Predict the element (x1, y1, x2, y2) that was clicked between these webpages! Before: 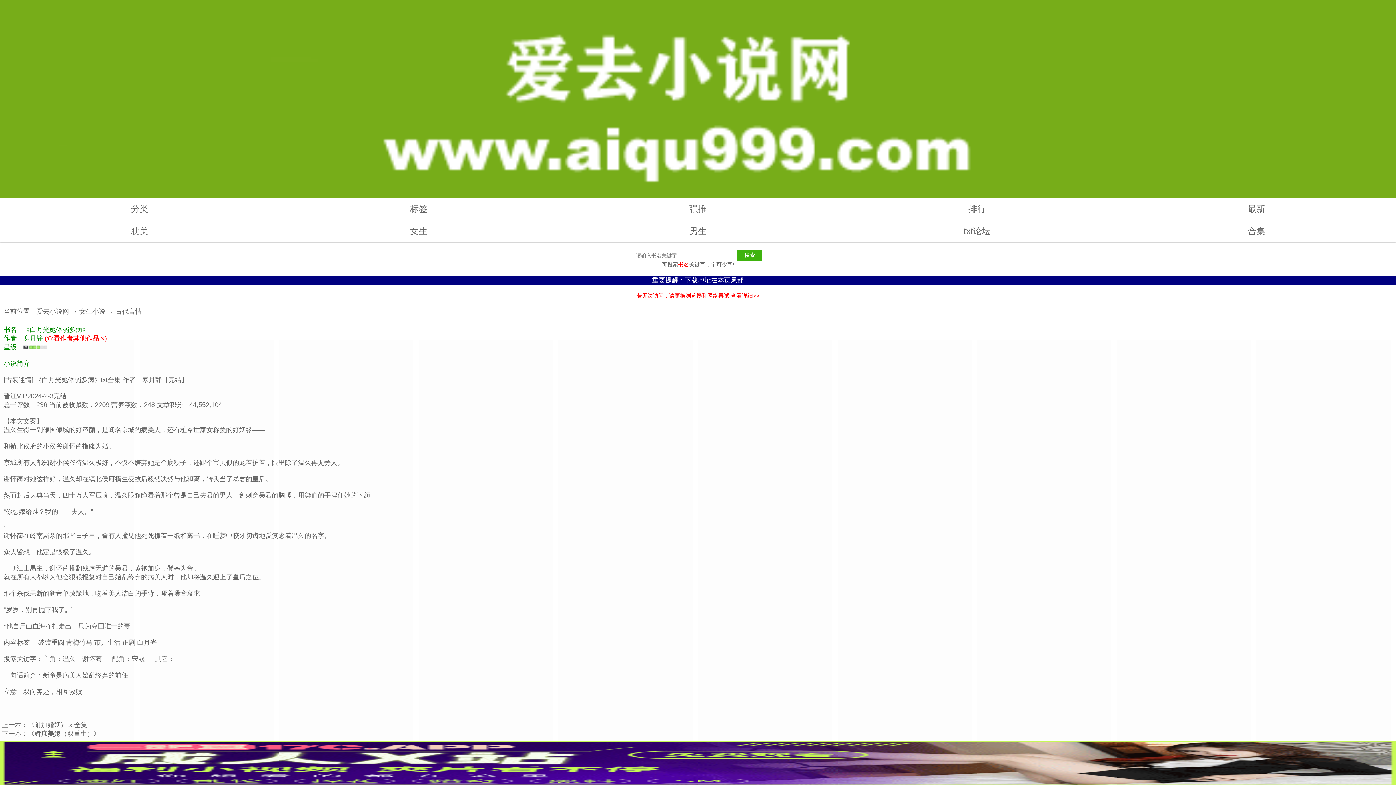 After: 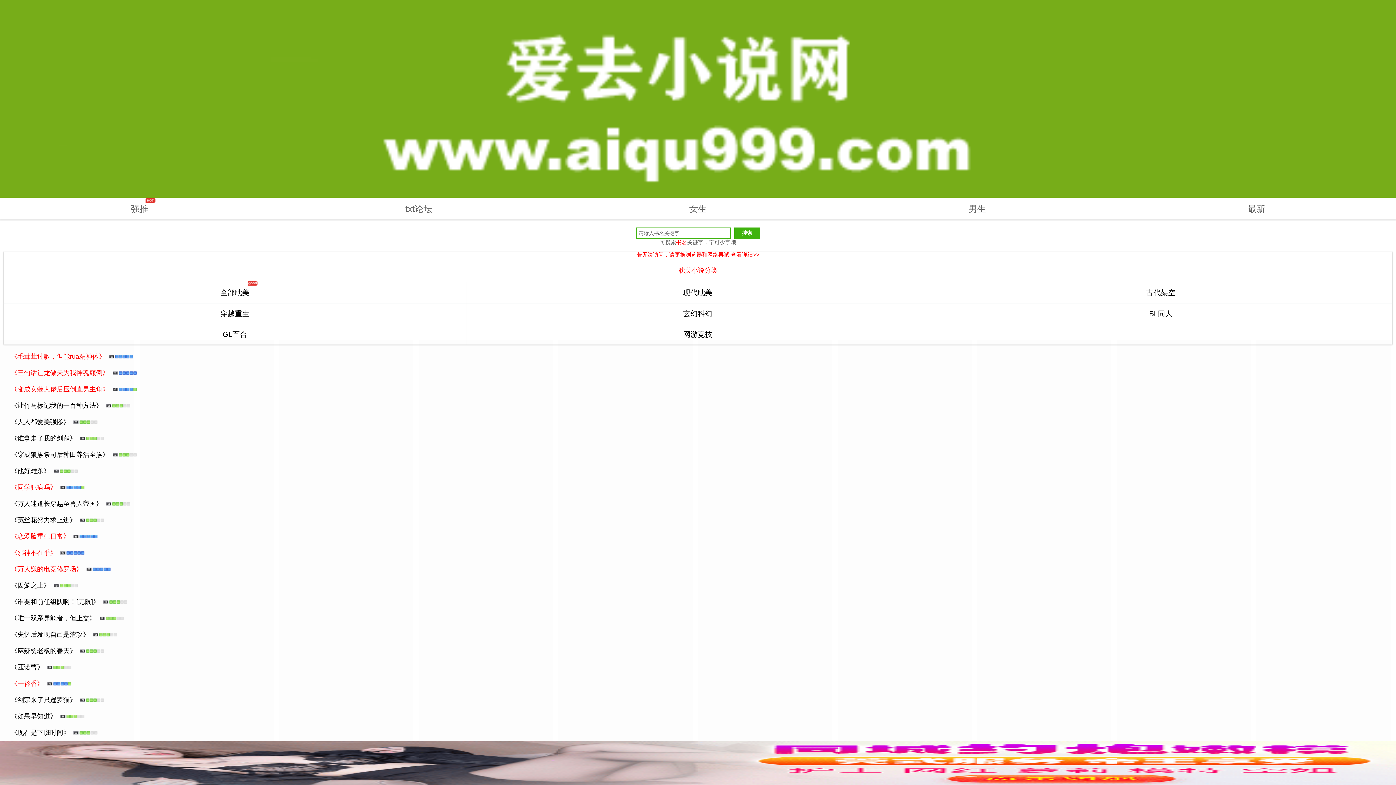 Action: label: 耽美 bbox: (0, 220, 279, 242)